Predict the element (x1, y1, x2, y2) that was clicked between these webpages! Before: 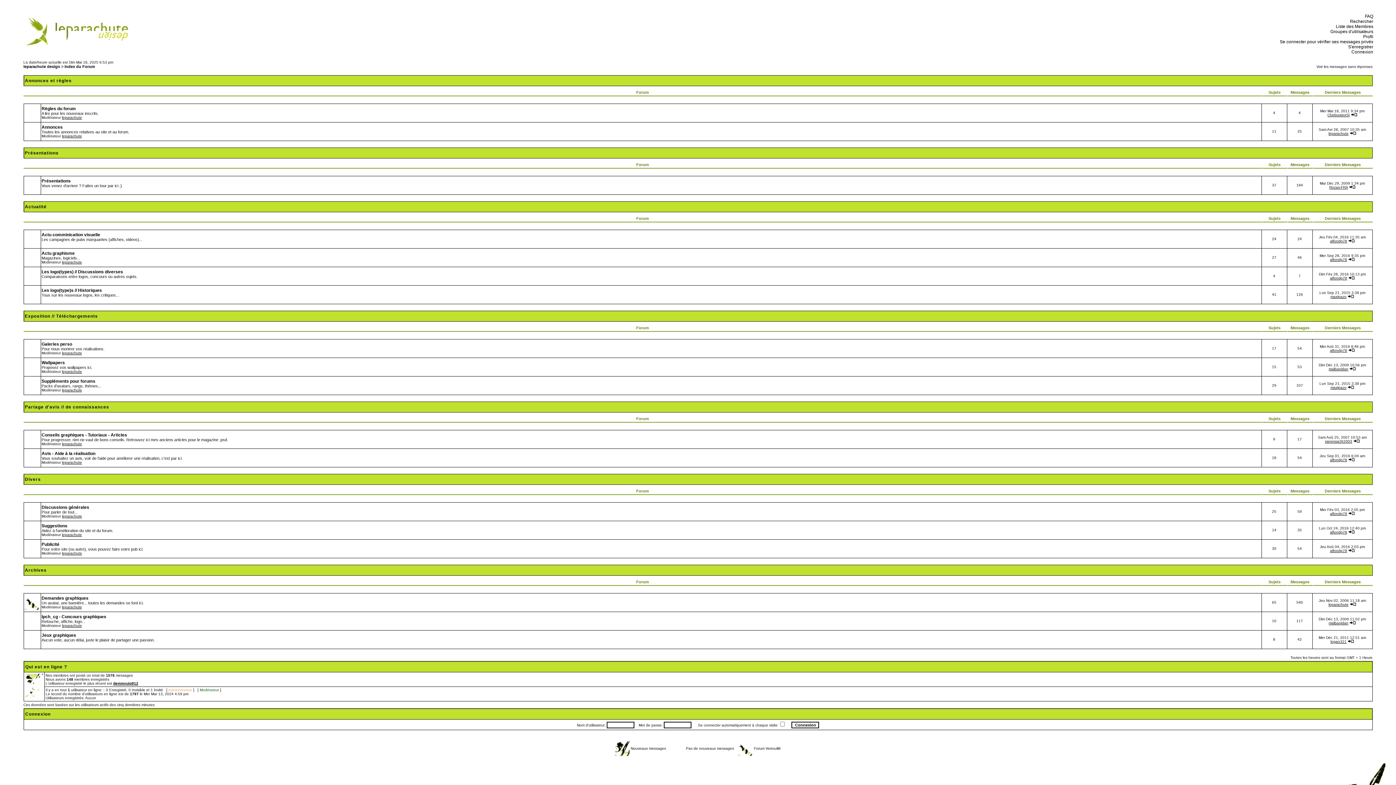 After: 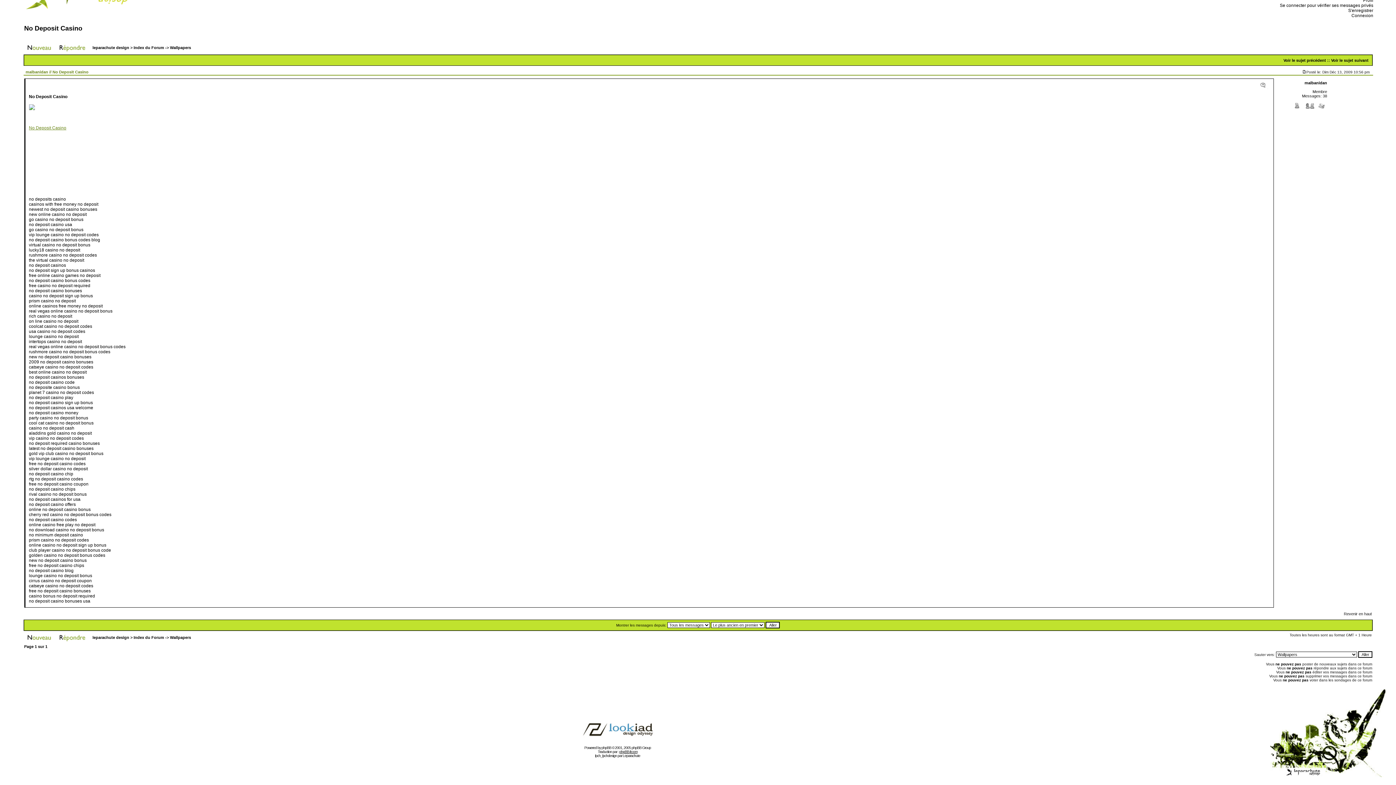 Action: bbox: (1349, 367, 1356, 371)